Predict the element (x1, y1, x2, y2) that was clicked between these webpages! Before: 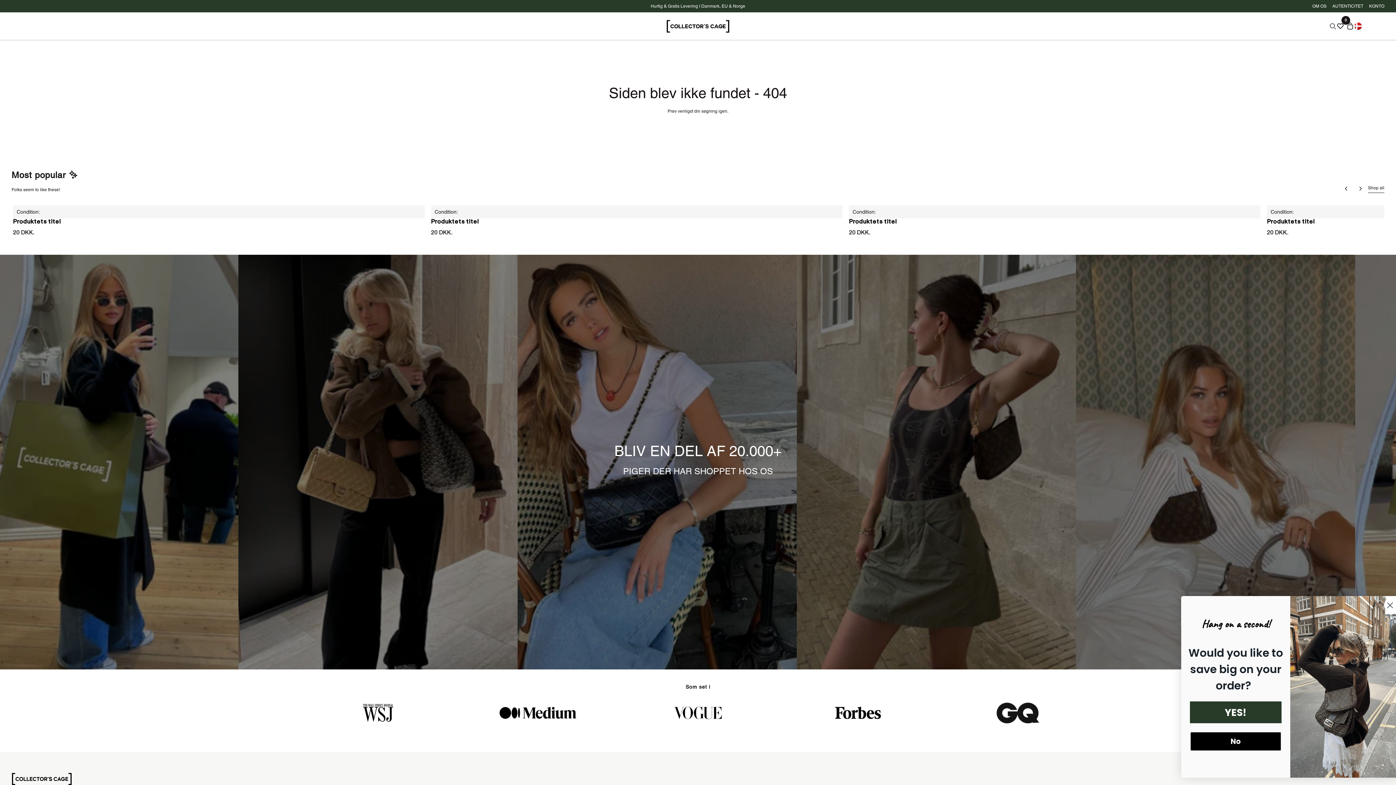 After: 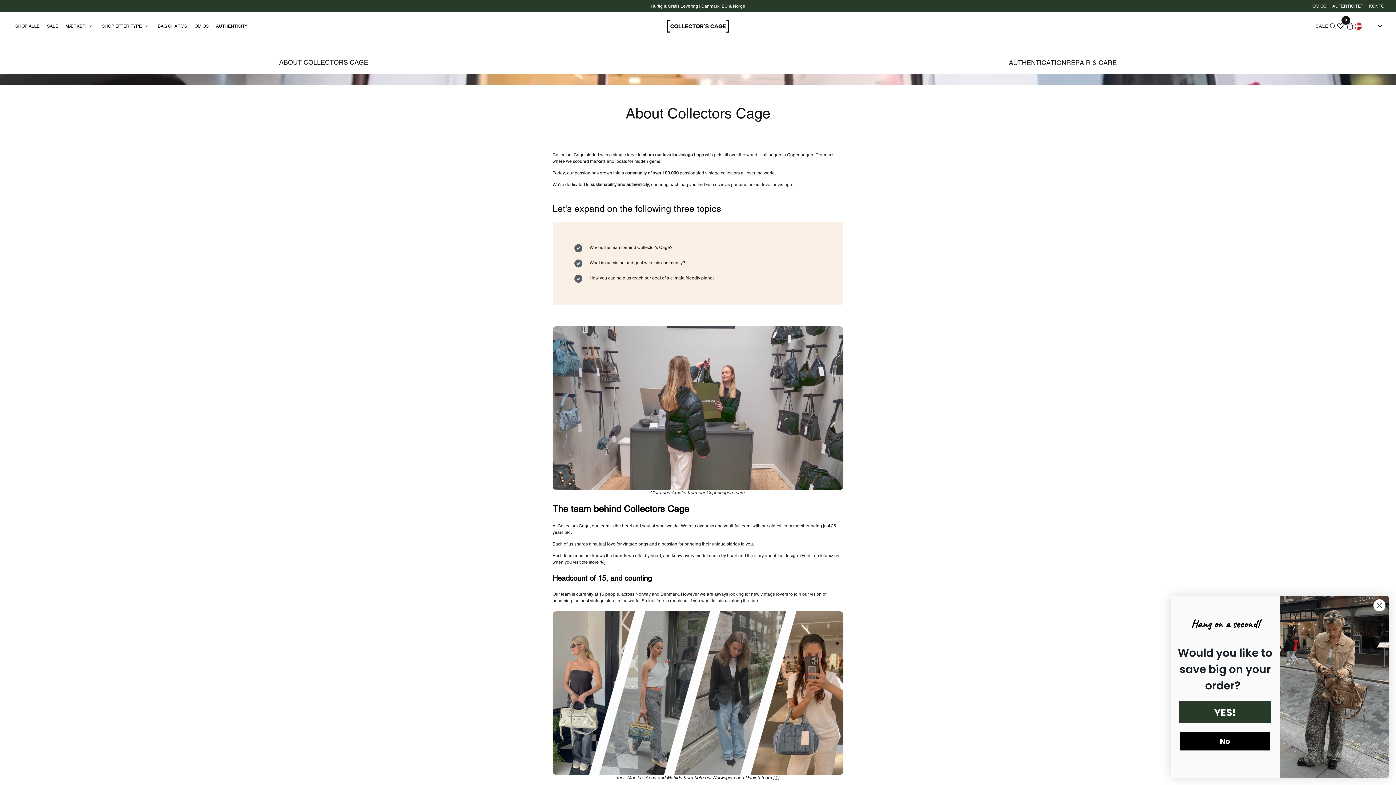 Action: label: OM OS bbox: (1312, 3, 1326, 8)